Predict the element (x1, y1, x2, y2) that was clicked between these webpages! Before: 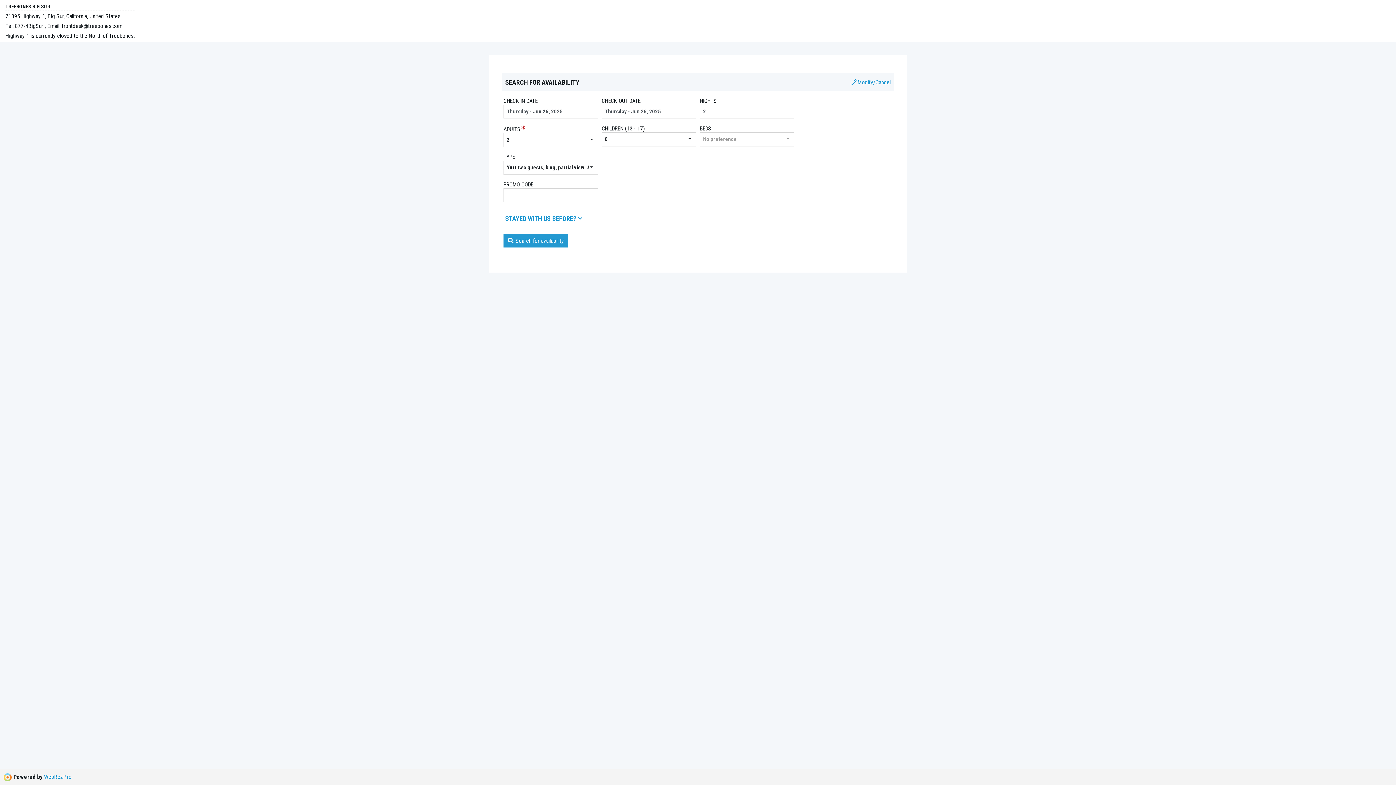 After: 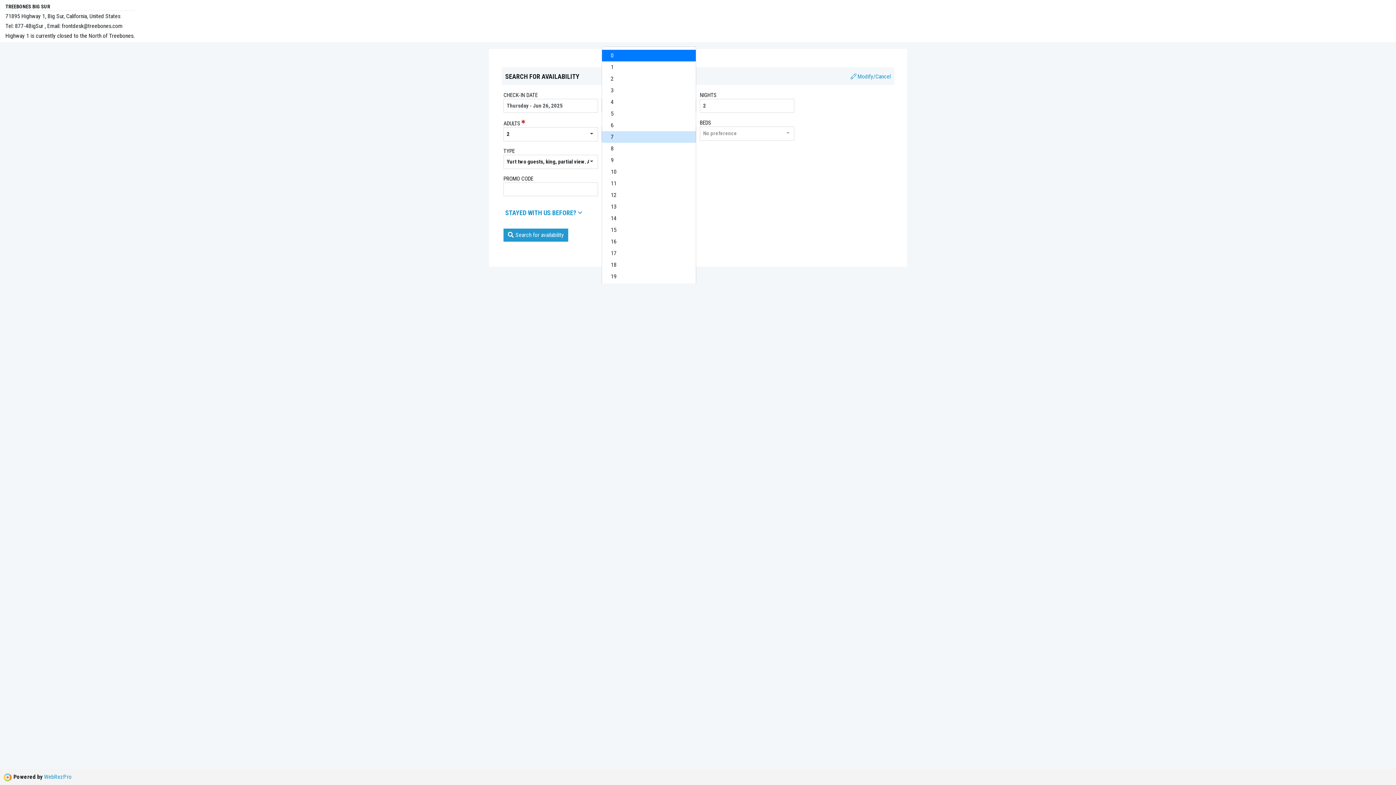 Action: label: 0 bbox: (601, 132, 696, 146)